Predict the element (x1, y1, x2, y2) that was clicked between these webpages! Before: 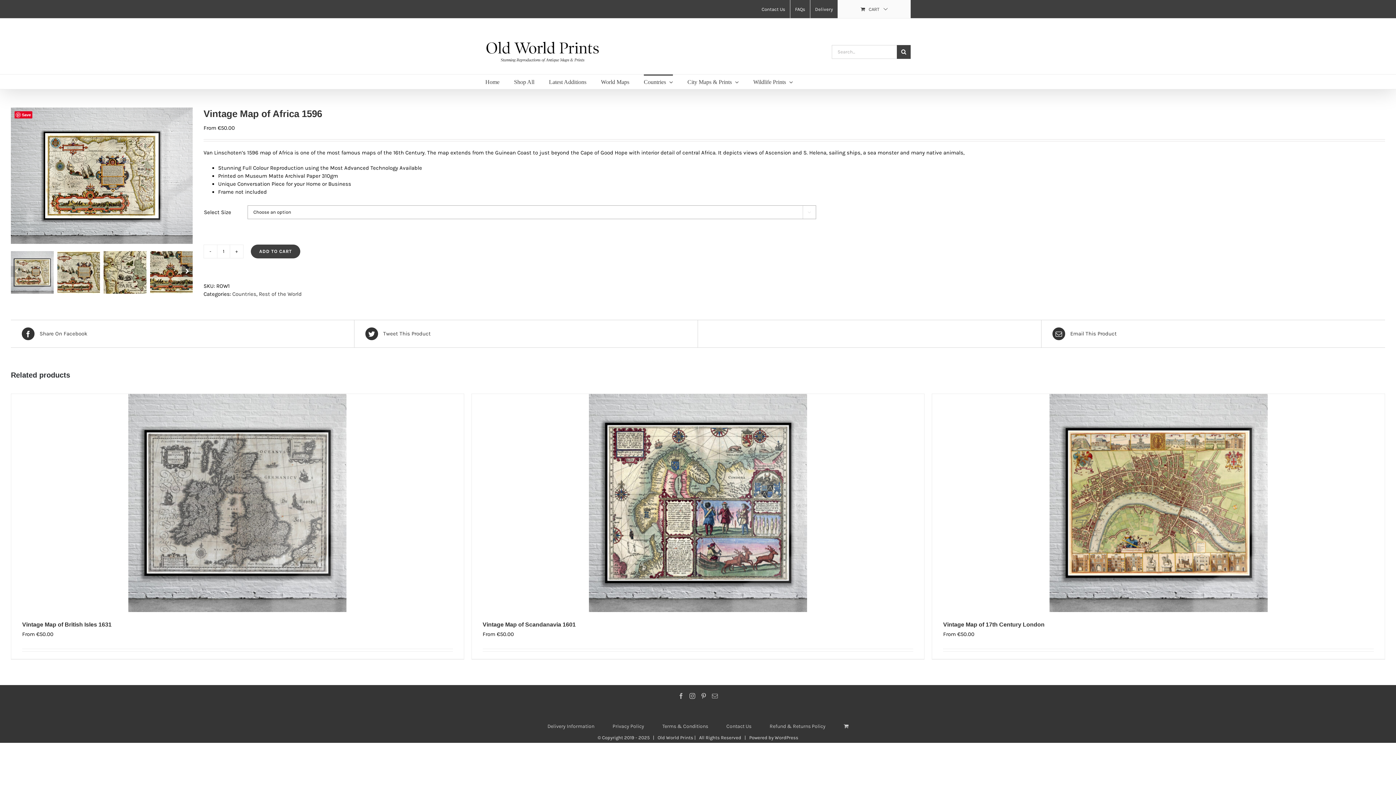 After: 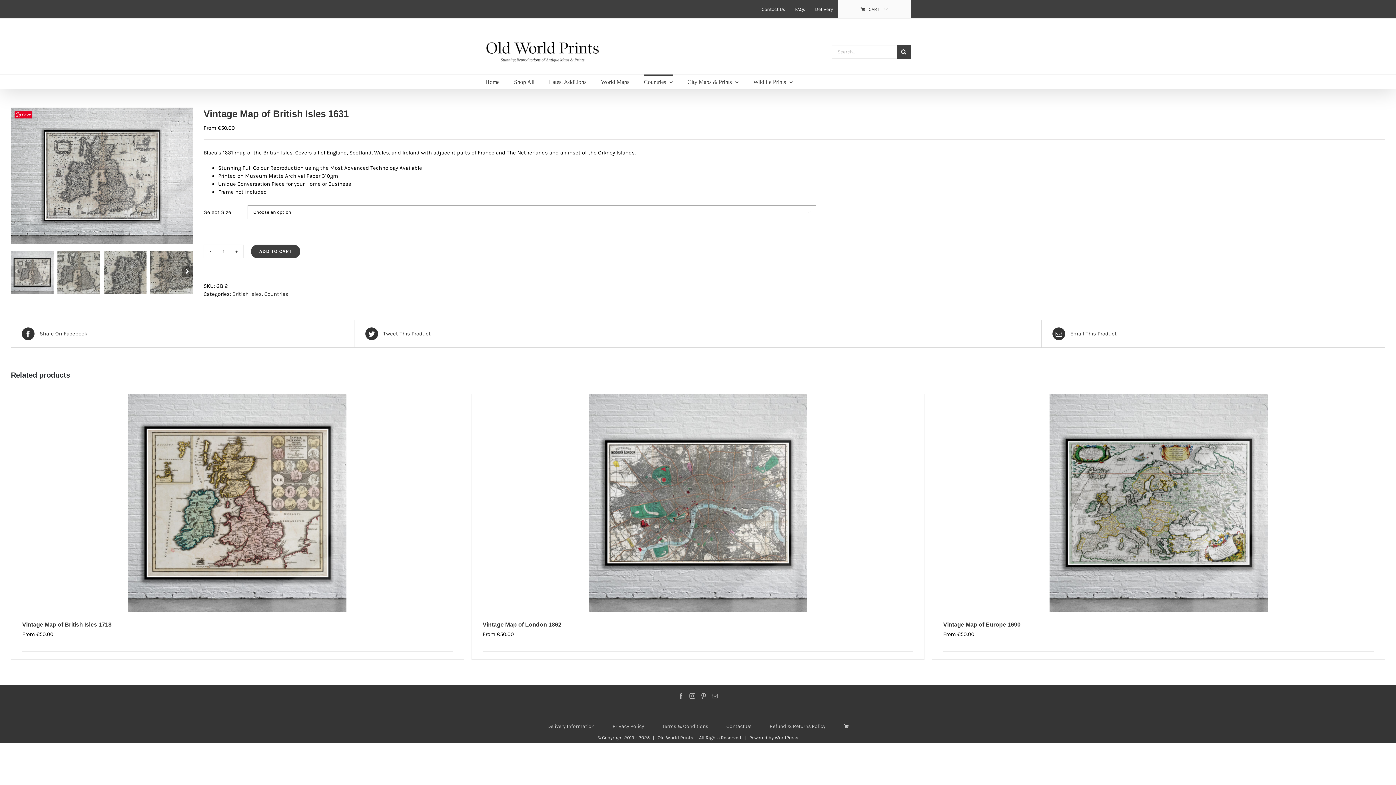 Action: label: Vintage Map of British Isles 1631 bbox: (11, 394, 463, 612)